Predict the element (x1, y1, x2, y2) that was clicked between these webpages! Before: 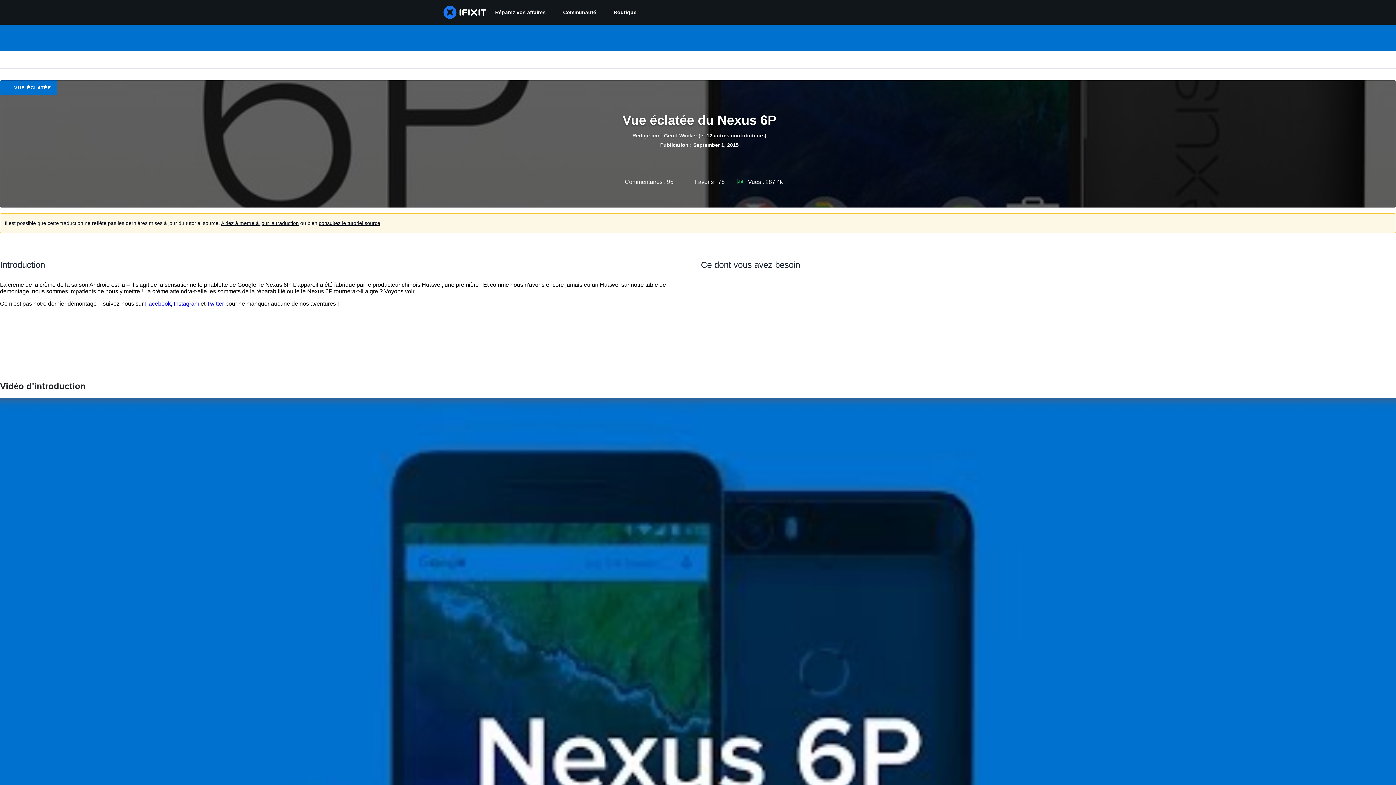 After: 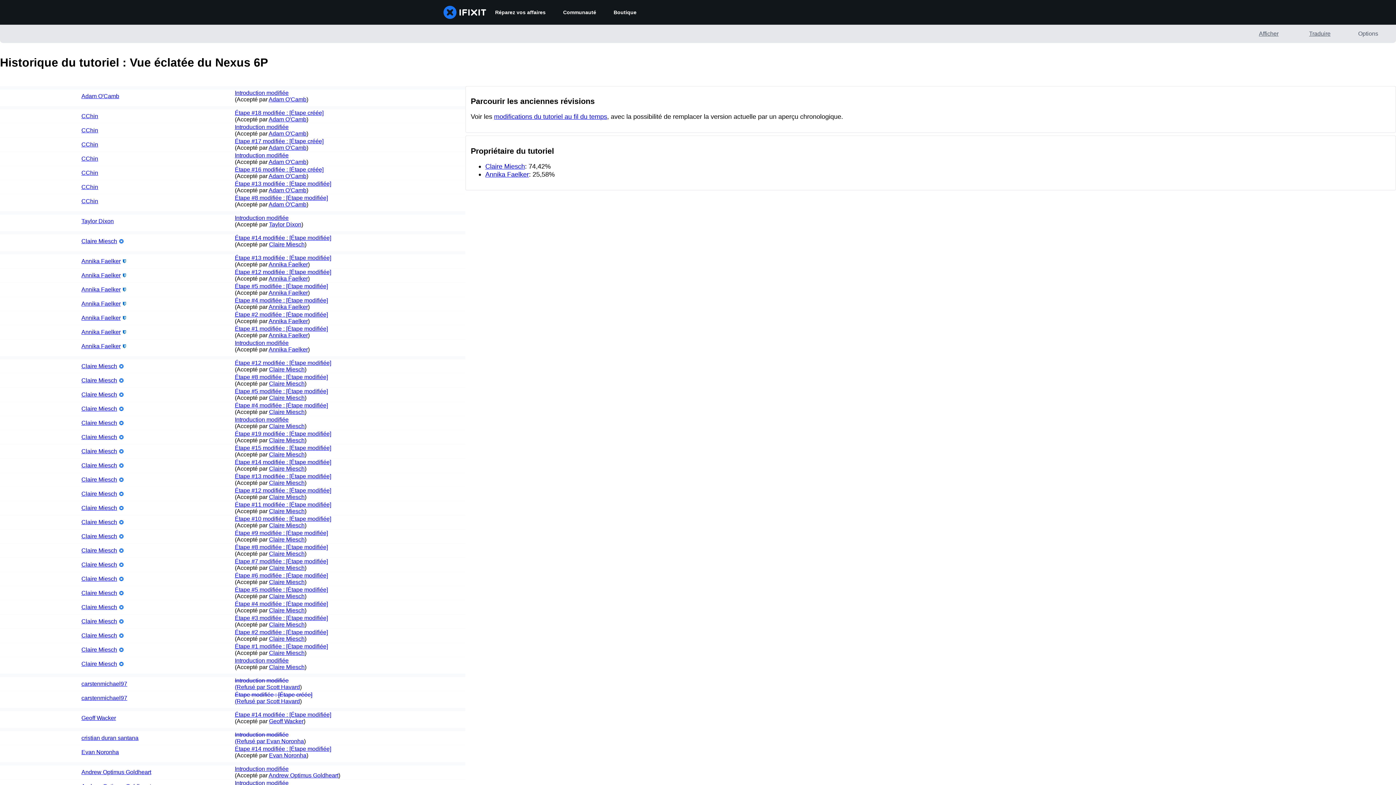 Action: label: (et 12 autres contributeurs) bbox: (698, 132, 766, 138)